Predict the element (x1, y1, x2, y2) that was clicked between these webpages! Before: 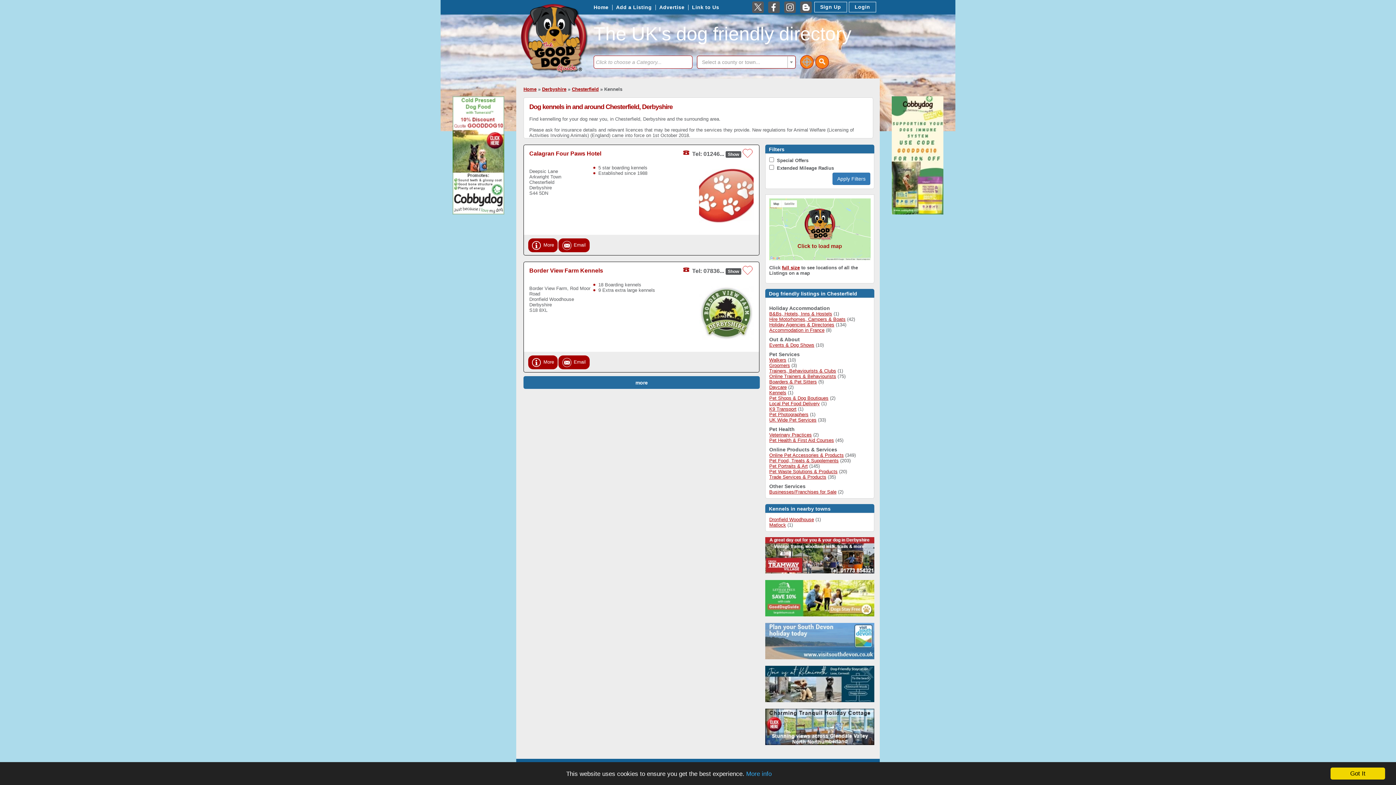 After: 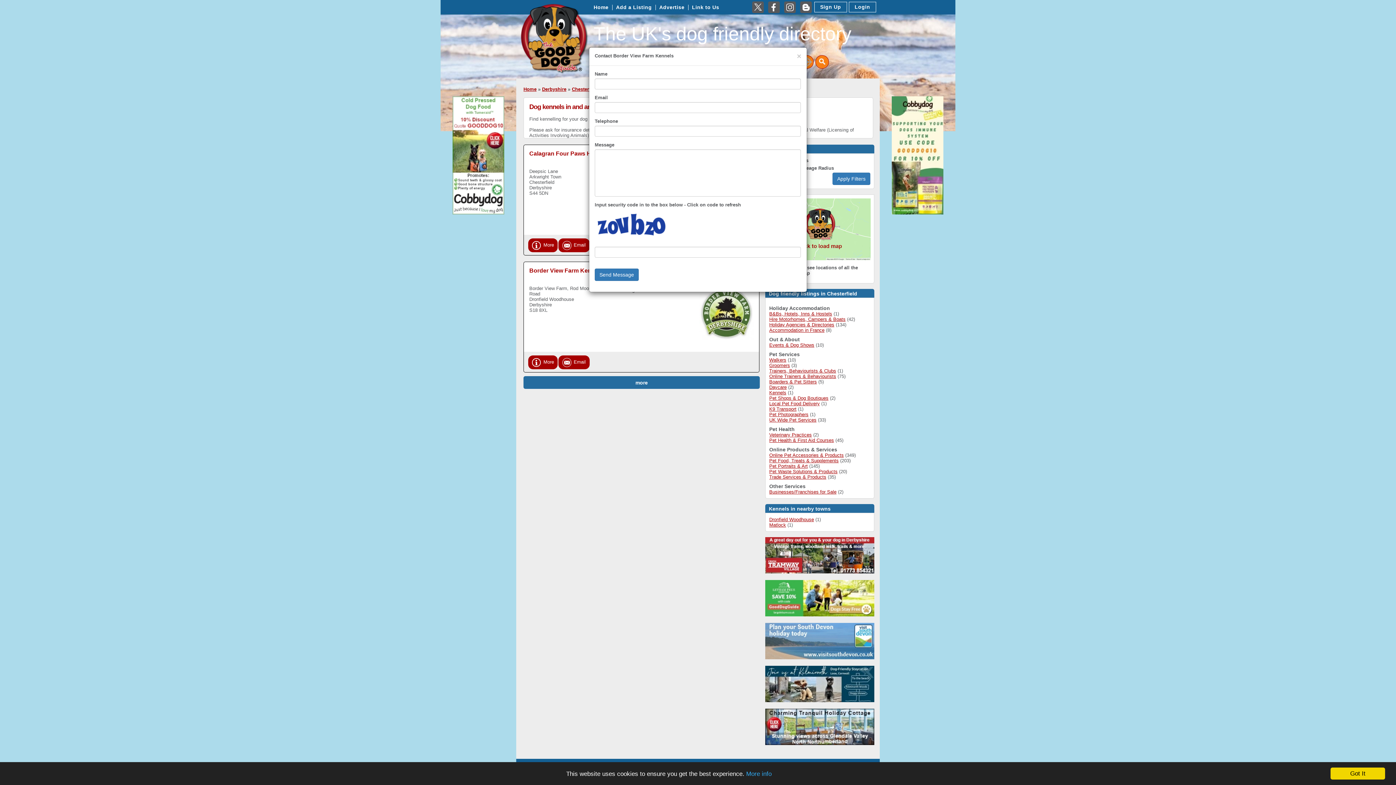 Action: label: Email bbox: (562, 357, 585, 367)